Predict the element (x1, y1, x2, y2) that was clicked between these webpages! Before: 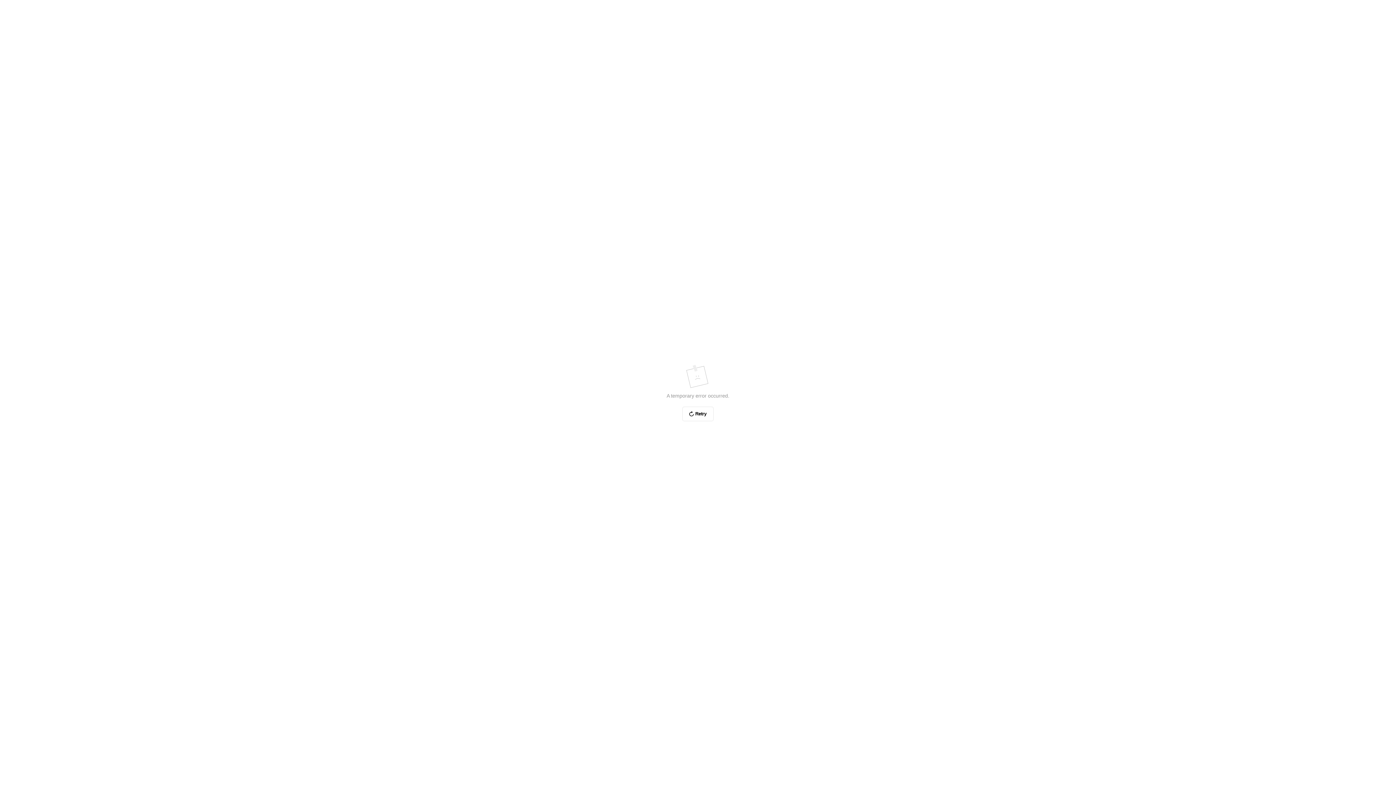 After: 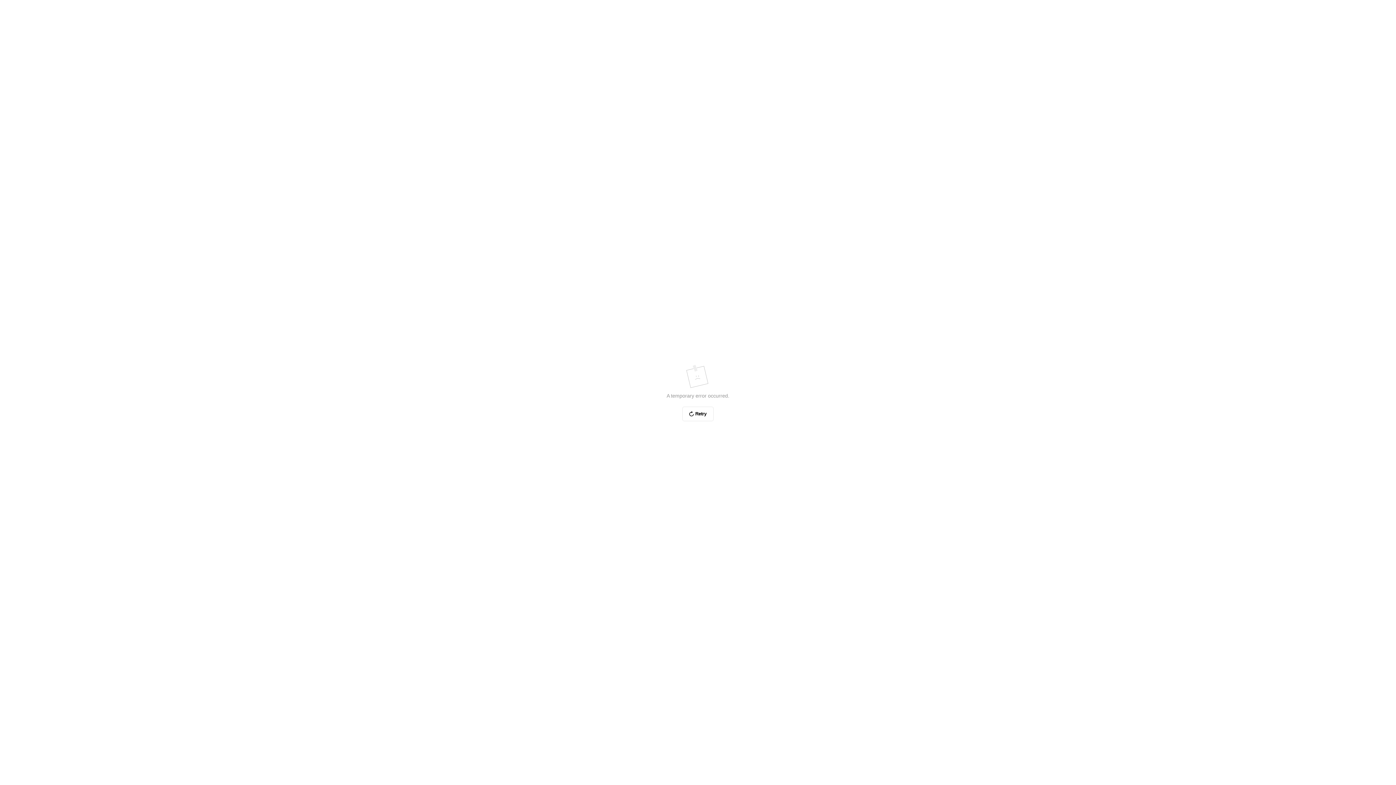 Action: bbox: (682, 406, 713, 421) label: Retry